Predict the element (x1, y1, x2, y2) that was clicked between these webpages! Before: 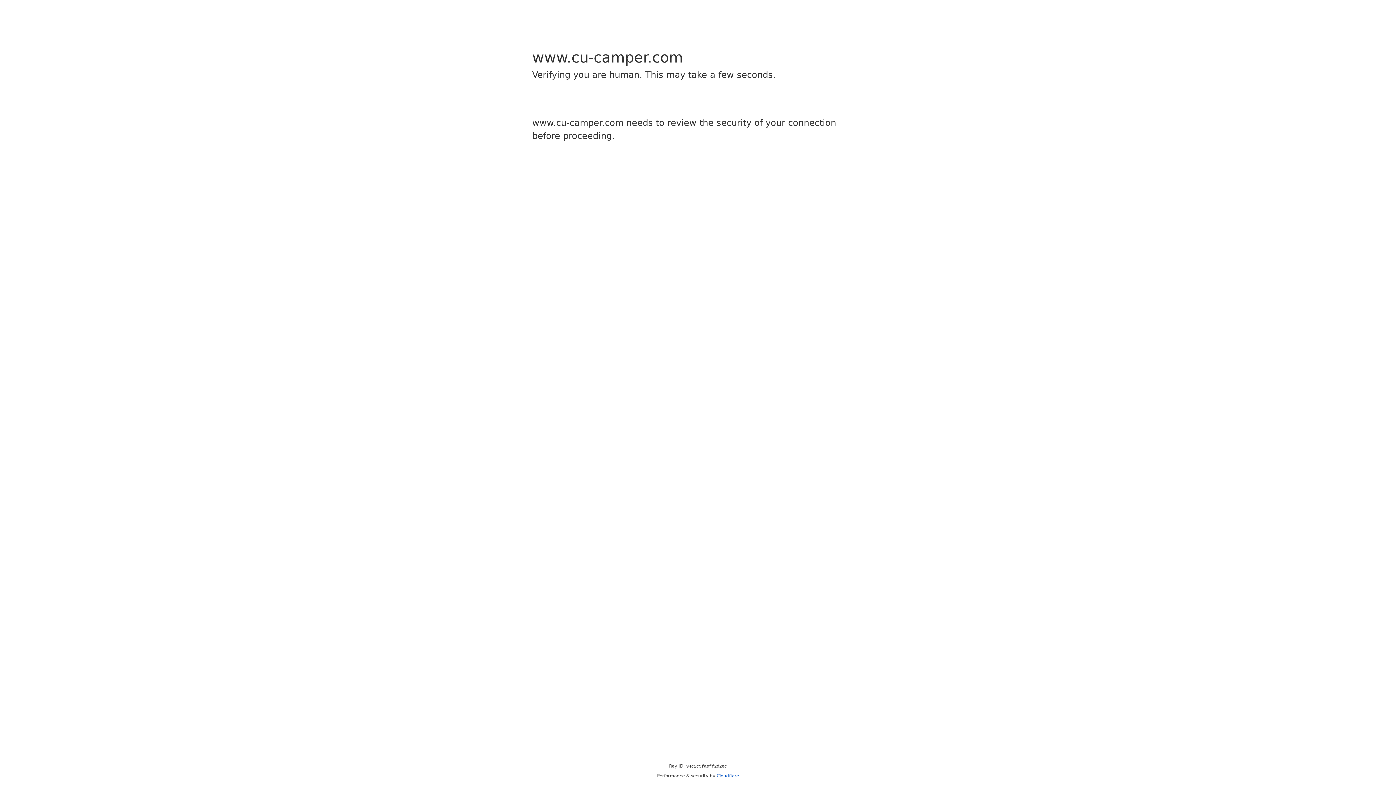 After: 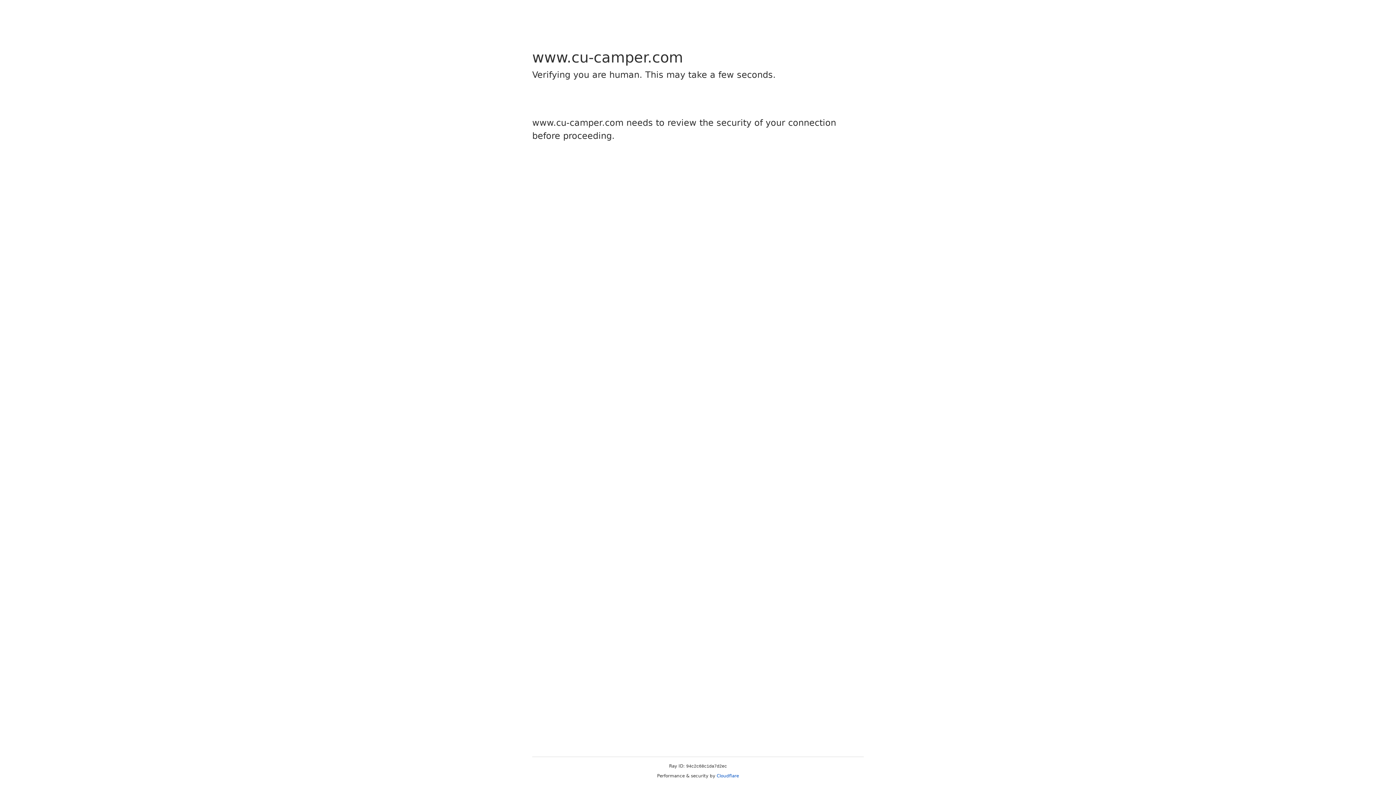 Action: bbox: (716, 773, 739, 778) label: Cloudflare